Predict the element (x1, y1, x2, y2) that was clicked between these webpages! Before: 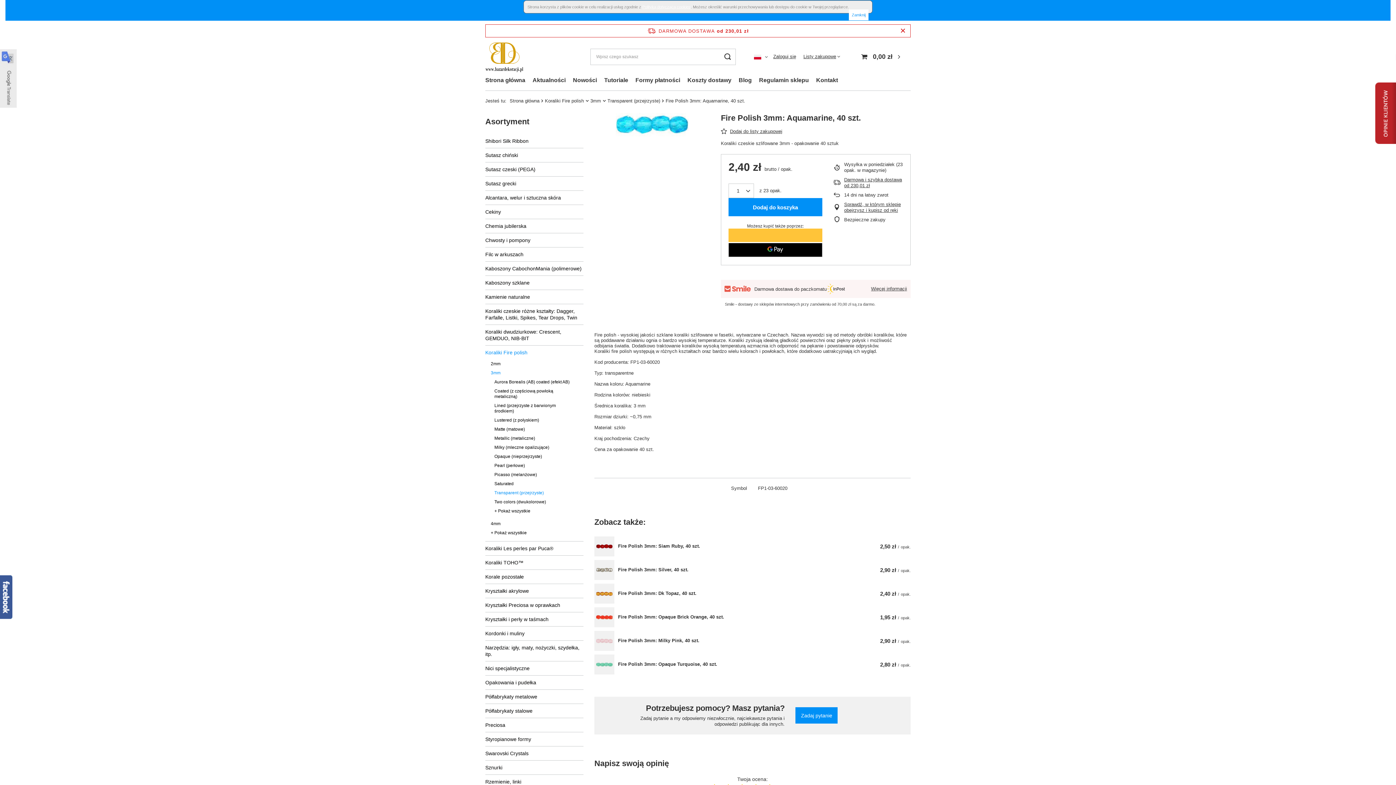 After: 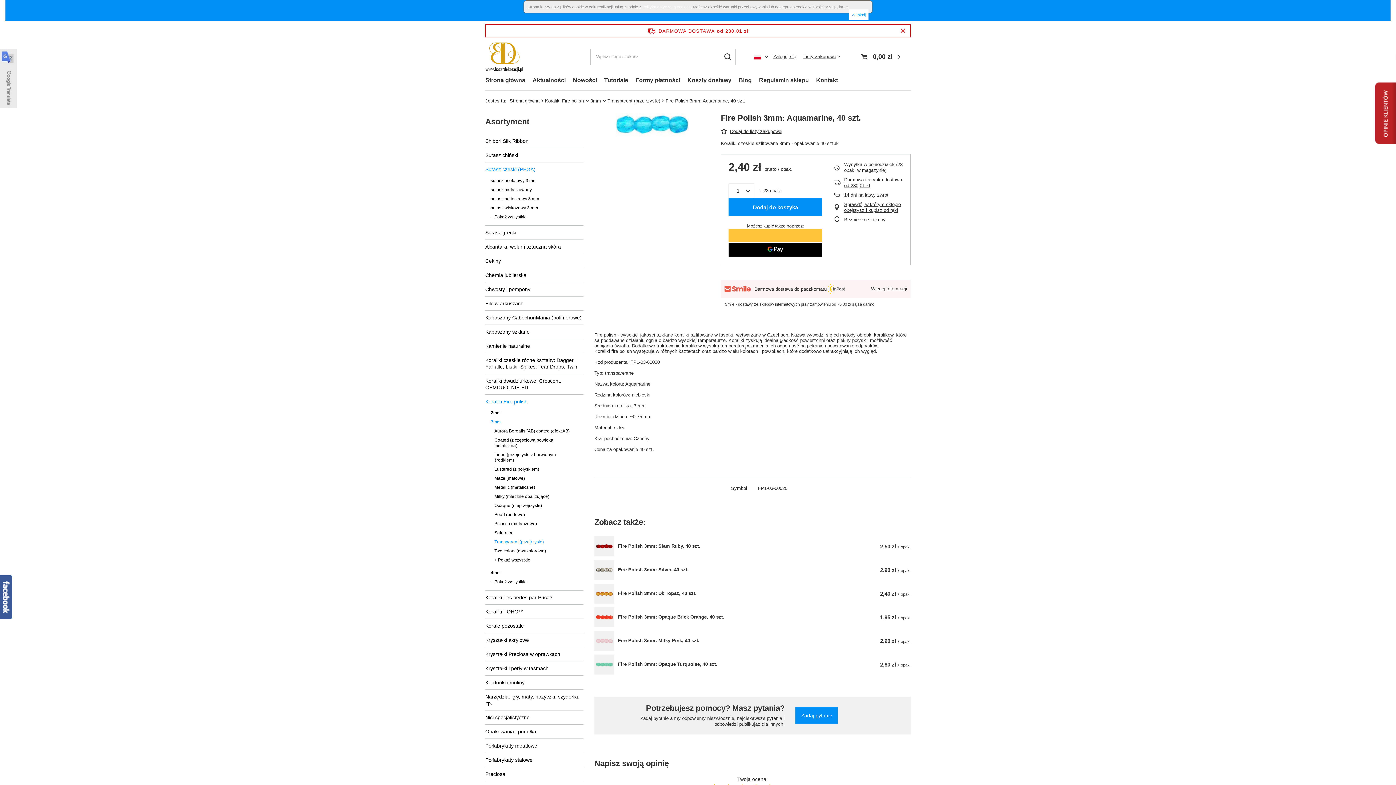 Action: bbox: (485, 162, 583, 176) label: Sutasz czeski (PEGA)